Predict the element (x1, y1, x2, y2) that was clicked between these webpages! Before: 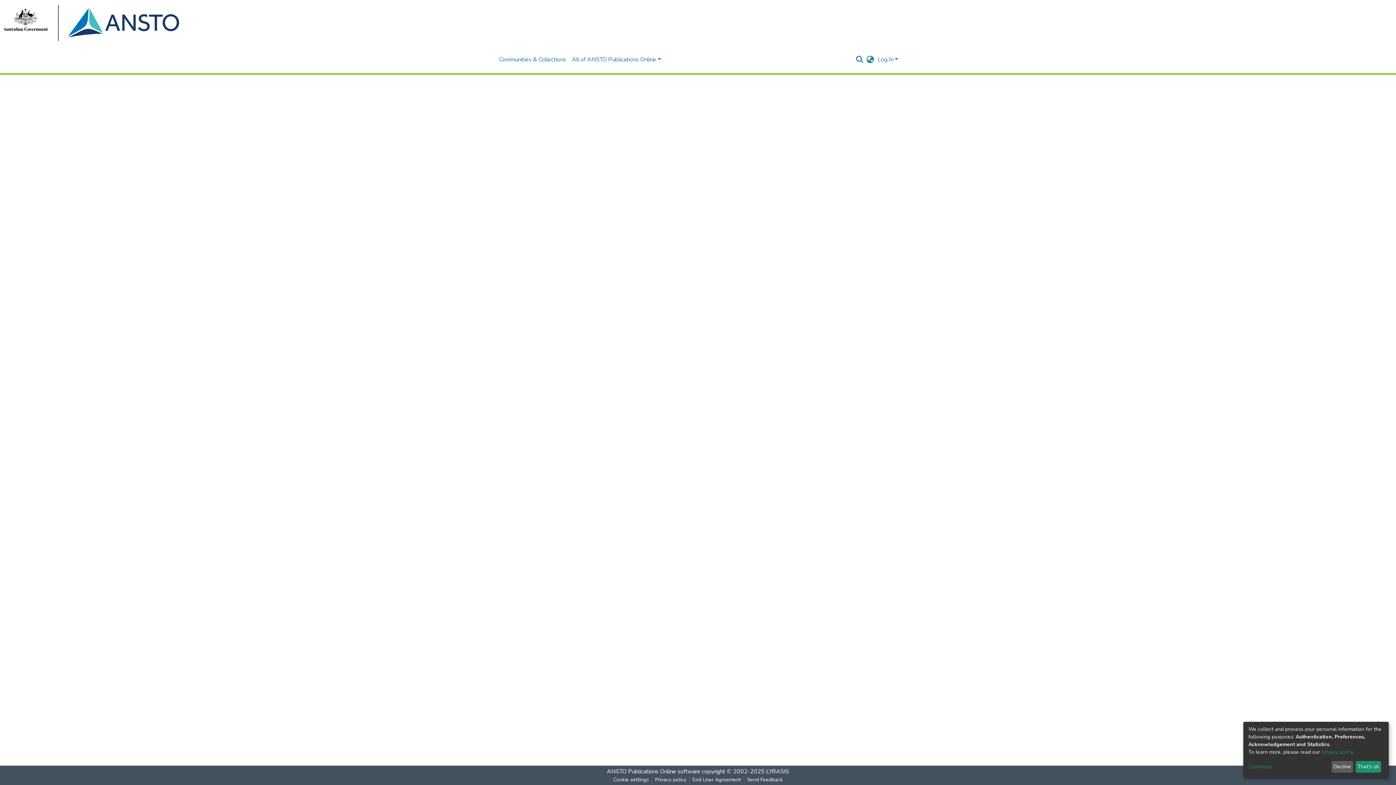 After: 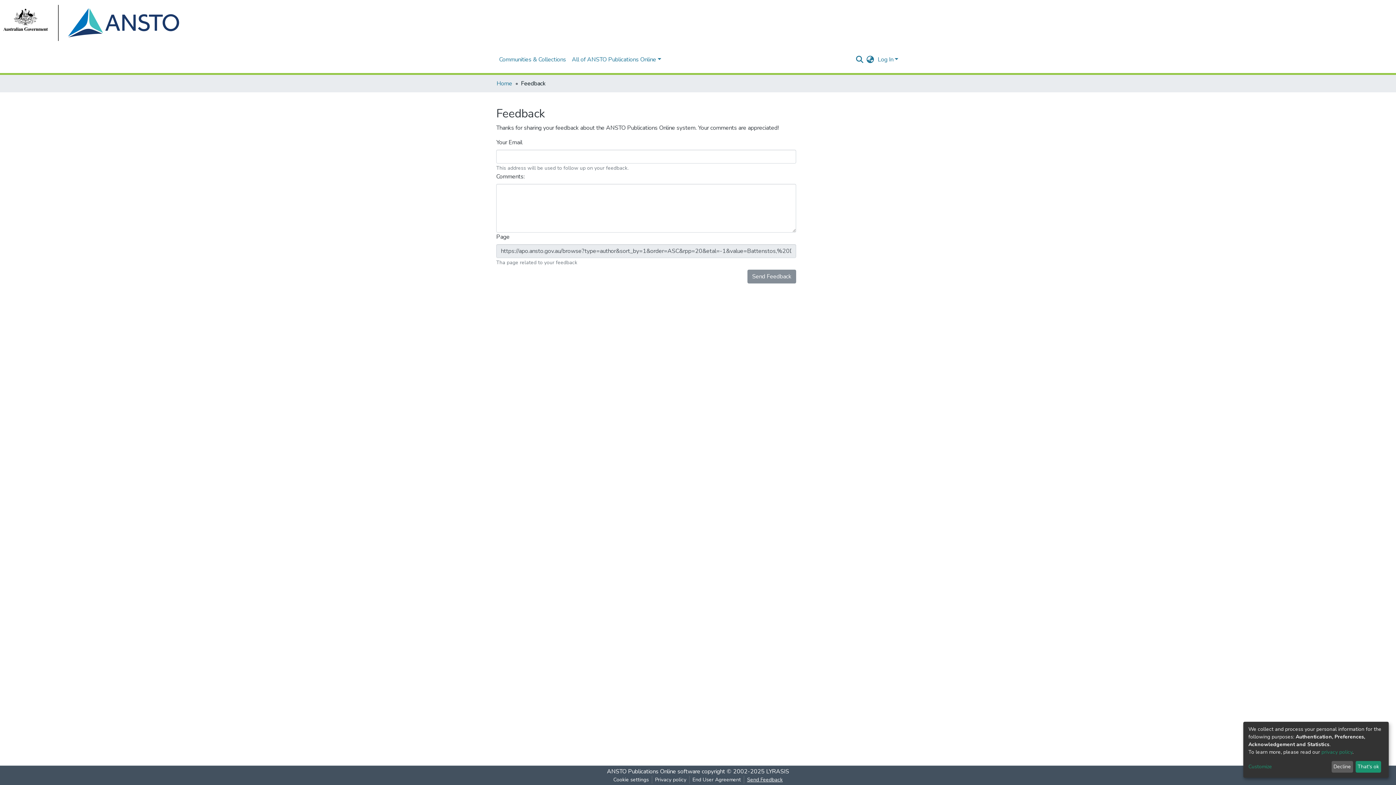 Action: bbox: (744, 776, 785, 784) label: Send Feedback